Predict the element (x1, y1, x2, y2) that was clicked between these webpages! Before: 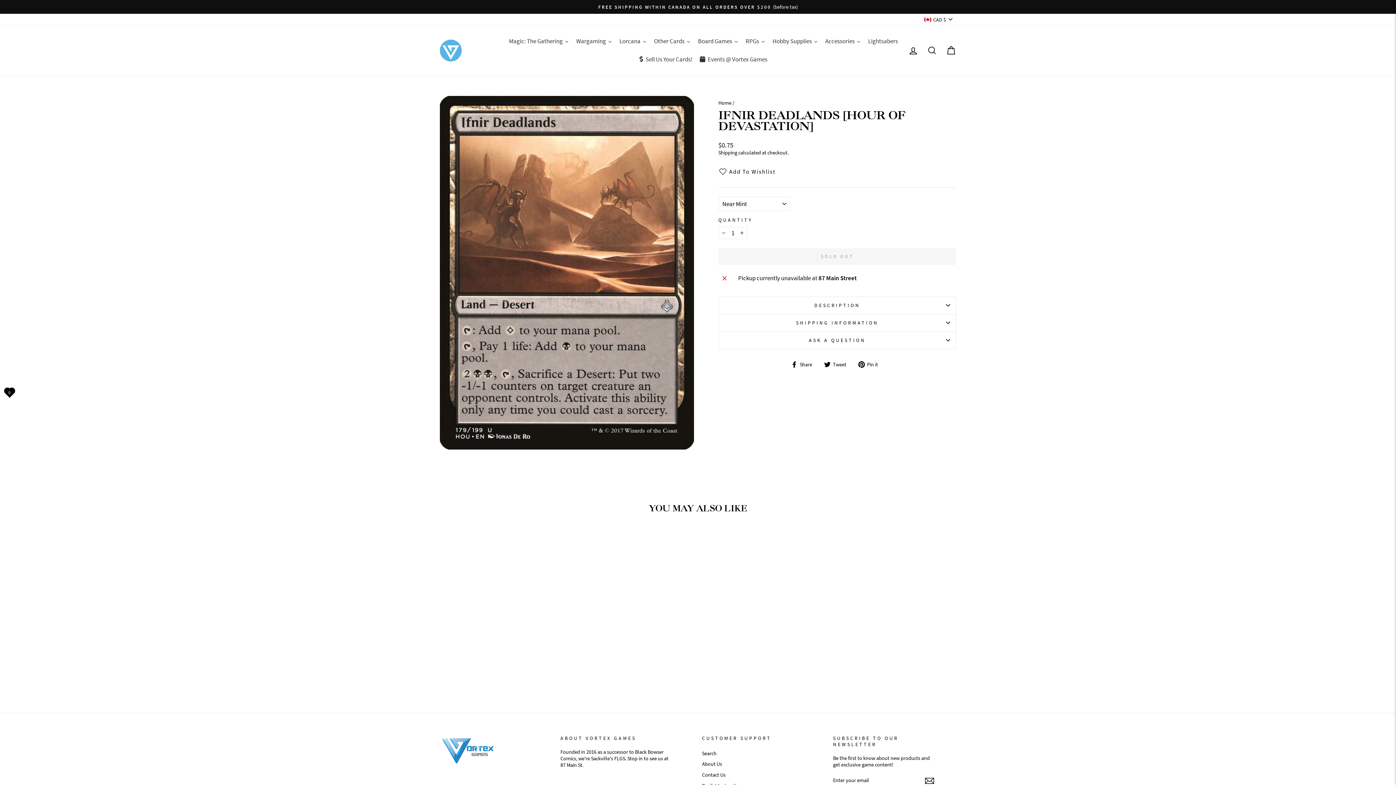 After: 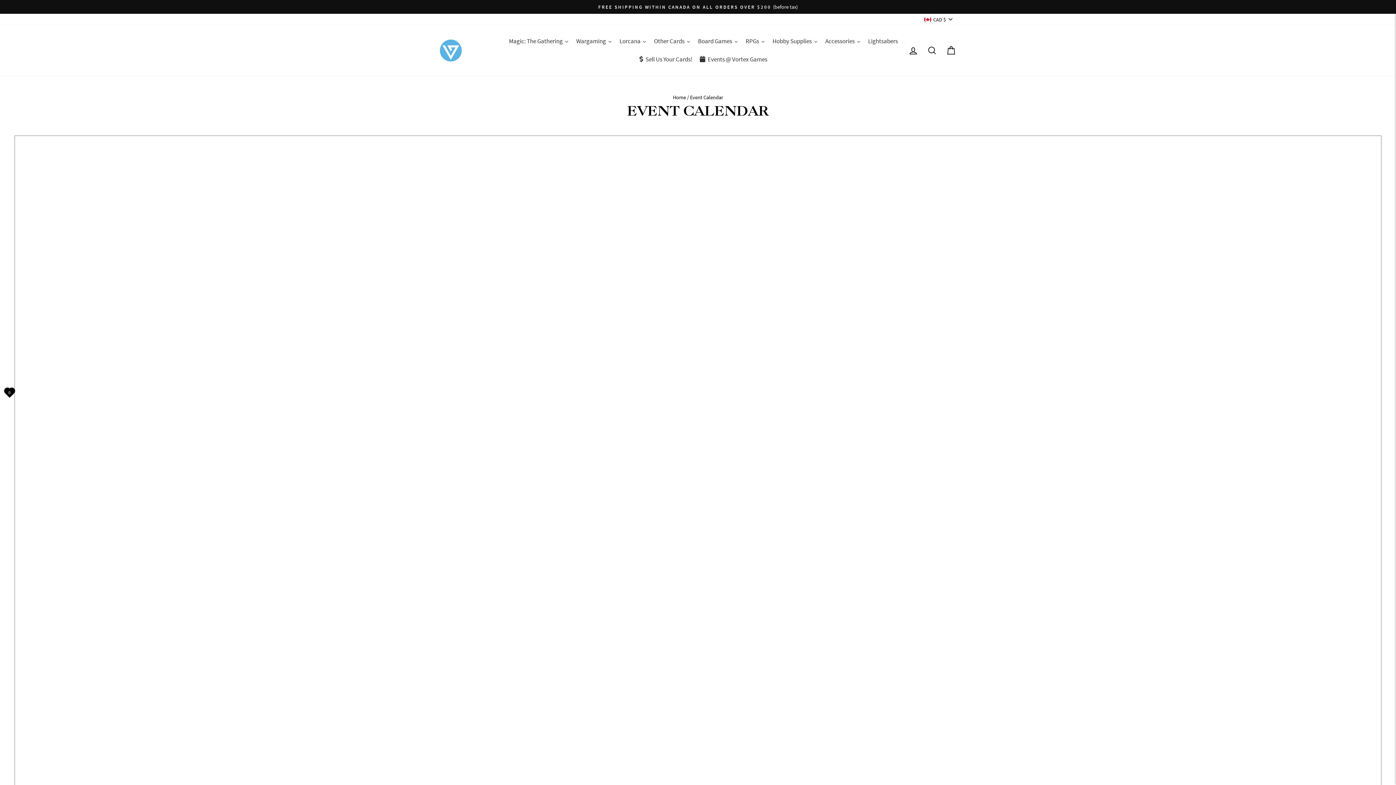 Action: bbox: (696, 50, 771, 68) label: Events @ Vortex Games